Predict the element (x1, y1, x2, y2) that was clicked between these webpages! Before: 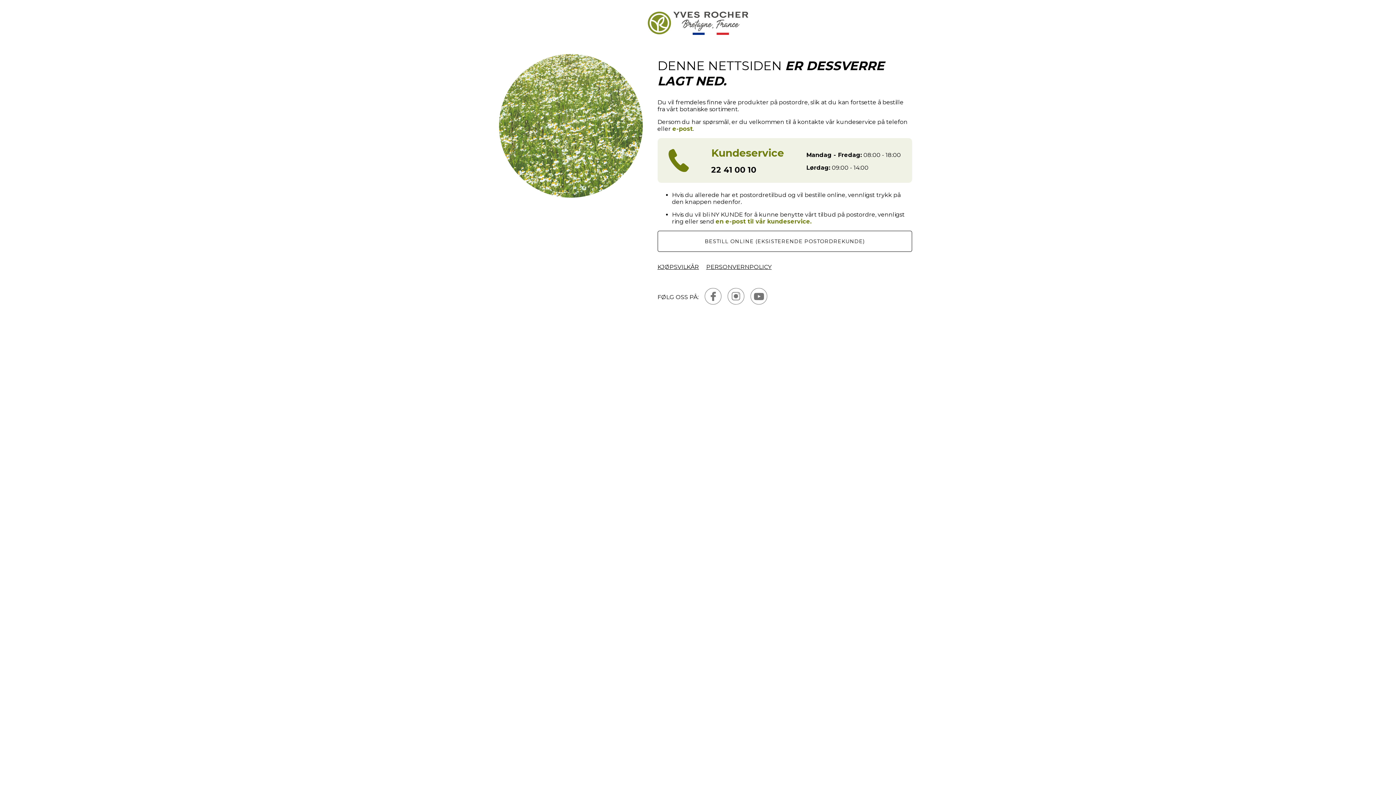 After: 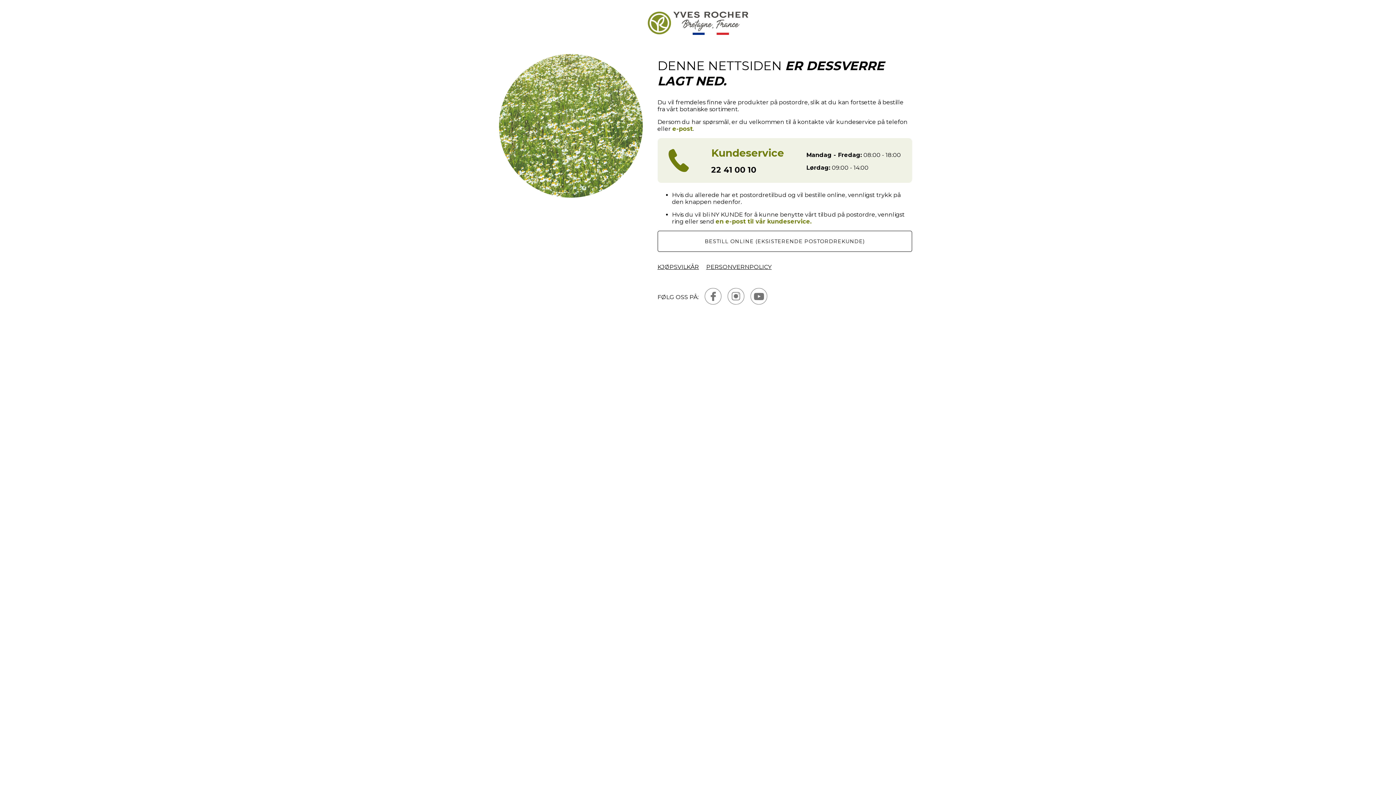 Action: label: KJØPSVILKÅR bbox: (657, 263, 699, 270)